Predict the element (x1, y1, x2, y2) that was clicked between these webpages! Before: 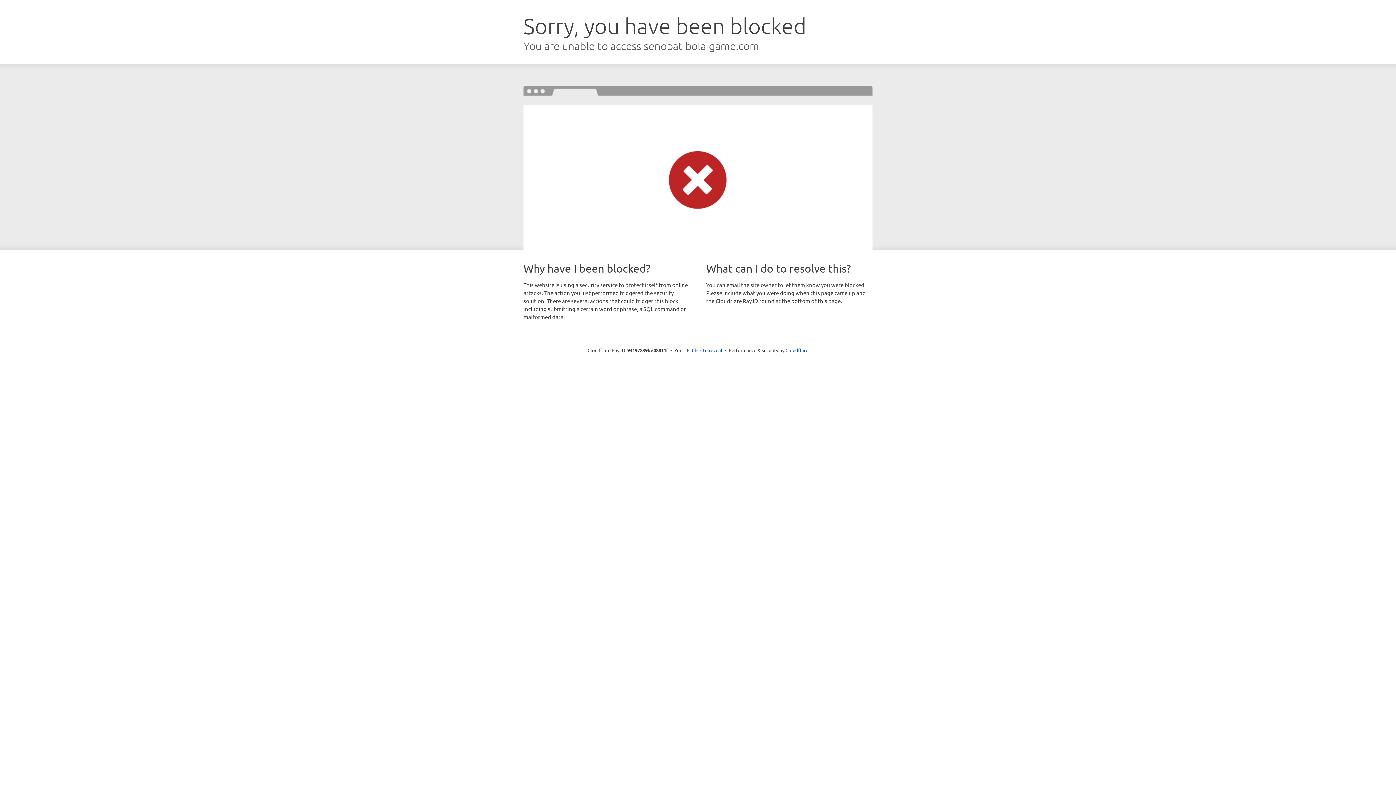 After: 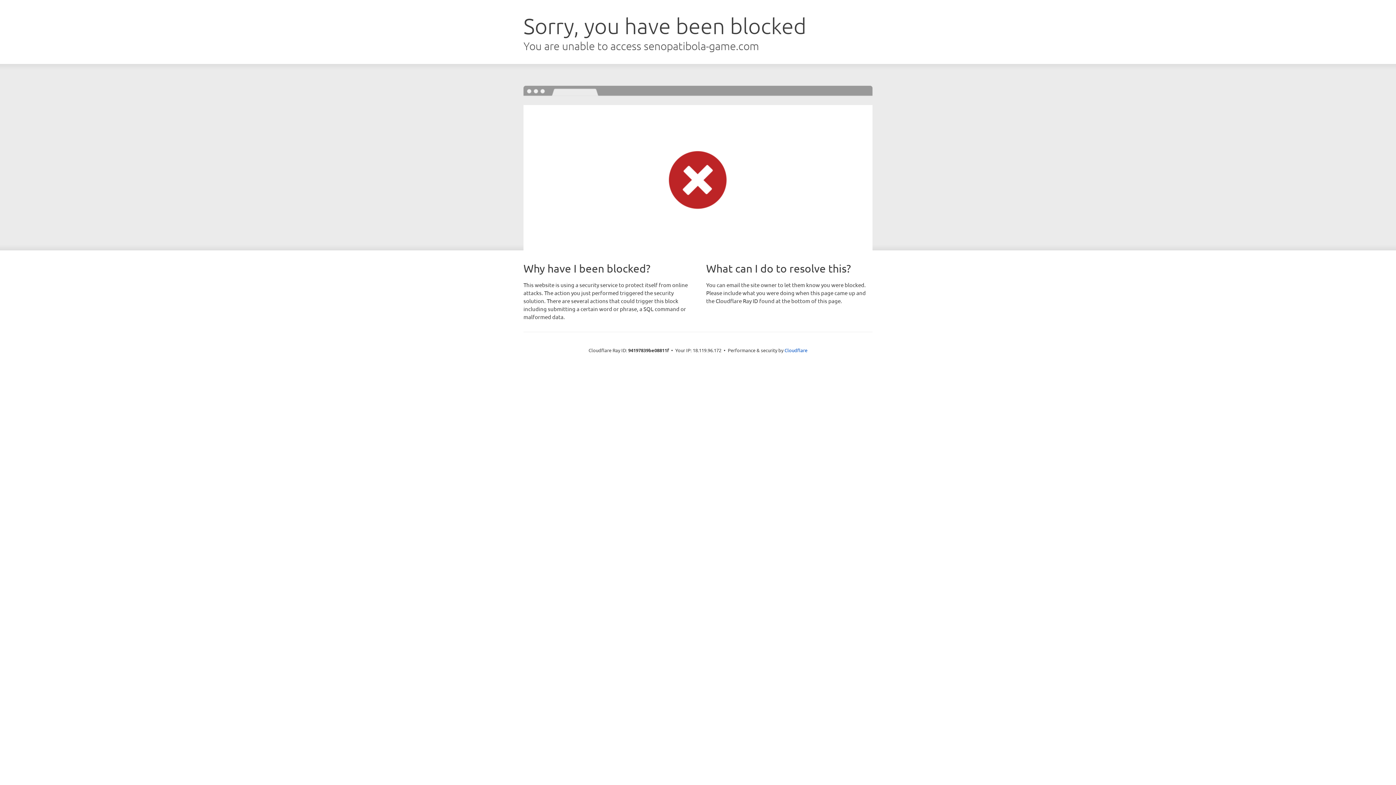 Action: label: Click to reveal bbox: (692, 346, 722, 353)